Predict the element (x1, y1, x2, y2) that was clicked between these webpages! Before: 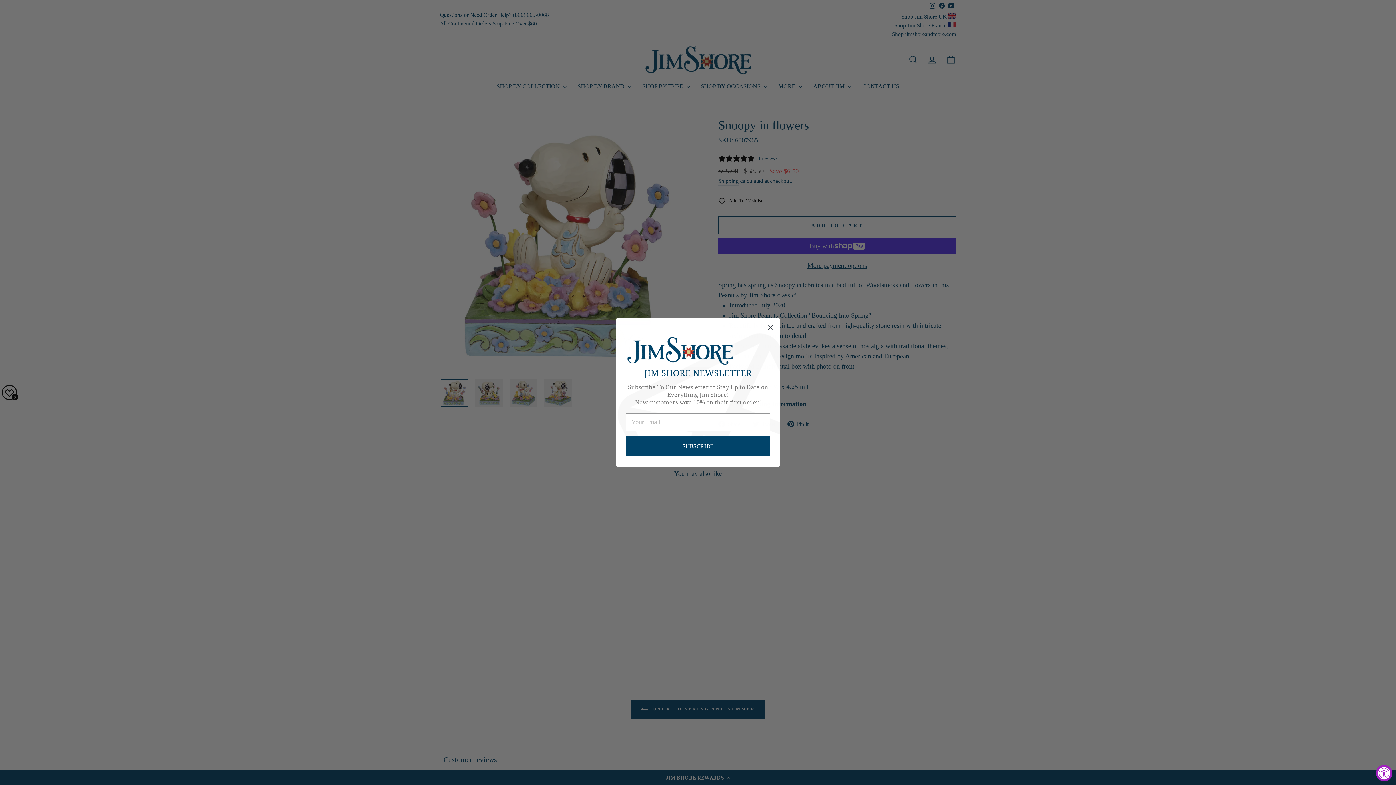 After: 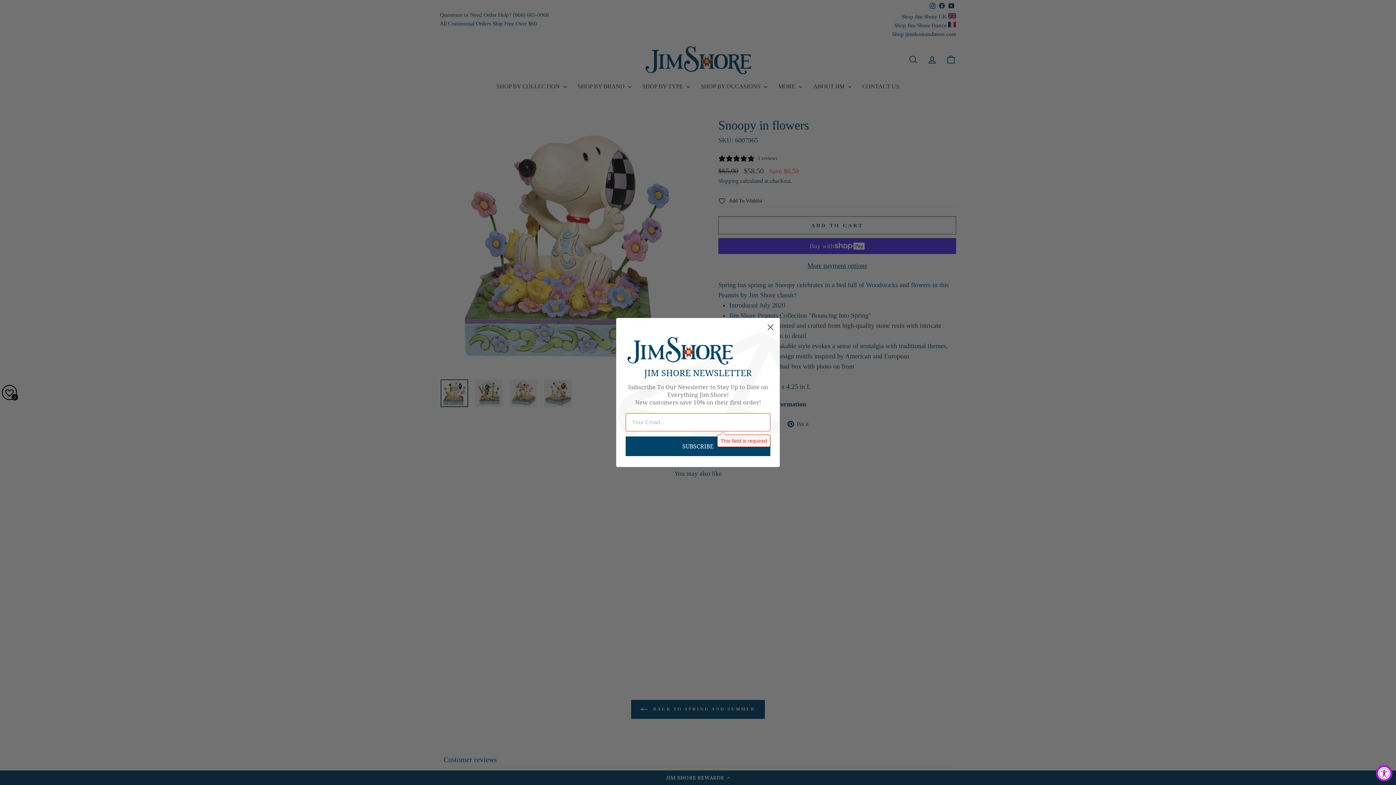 Action: bbox: (625, 436, 770, 456) label: SUBSCRIBE